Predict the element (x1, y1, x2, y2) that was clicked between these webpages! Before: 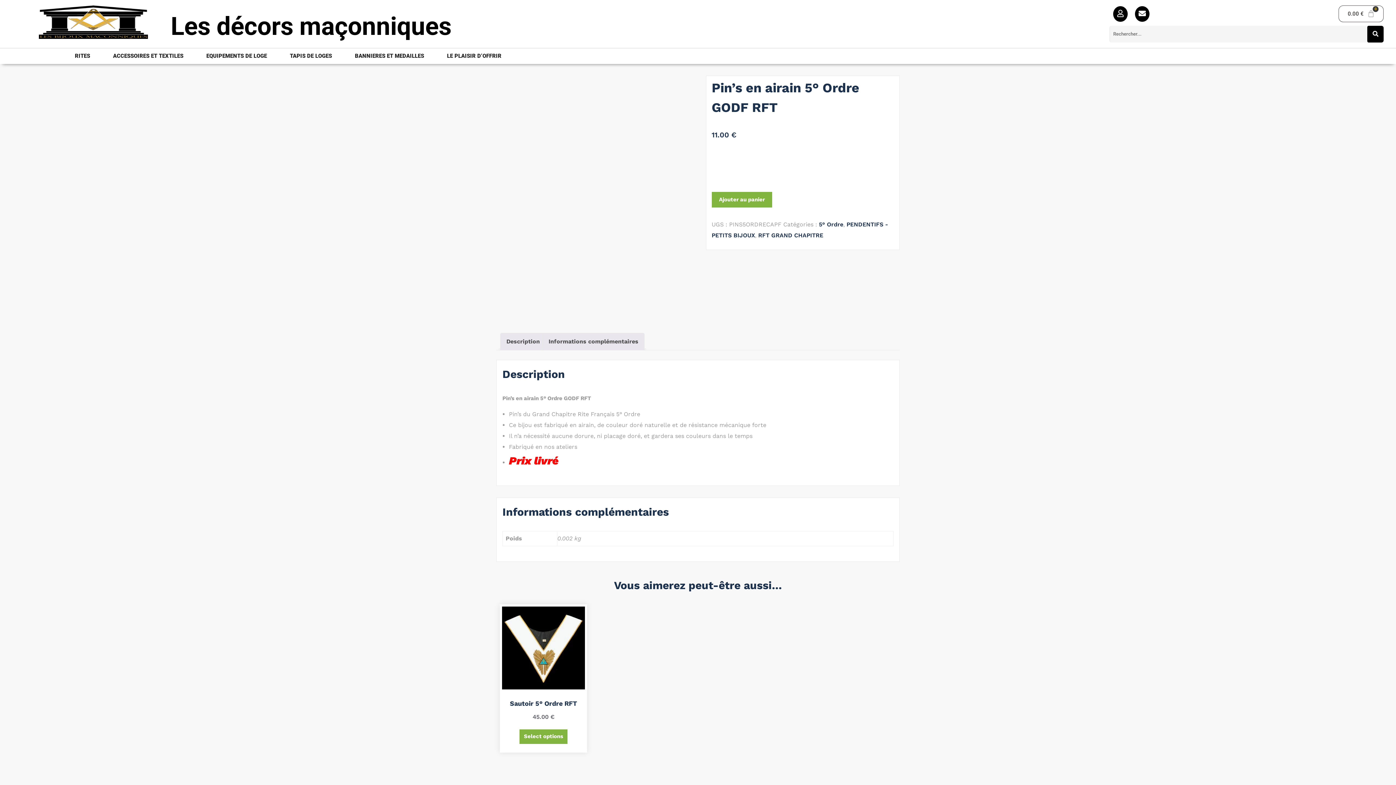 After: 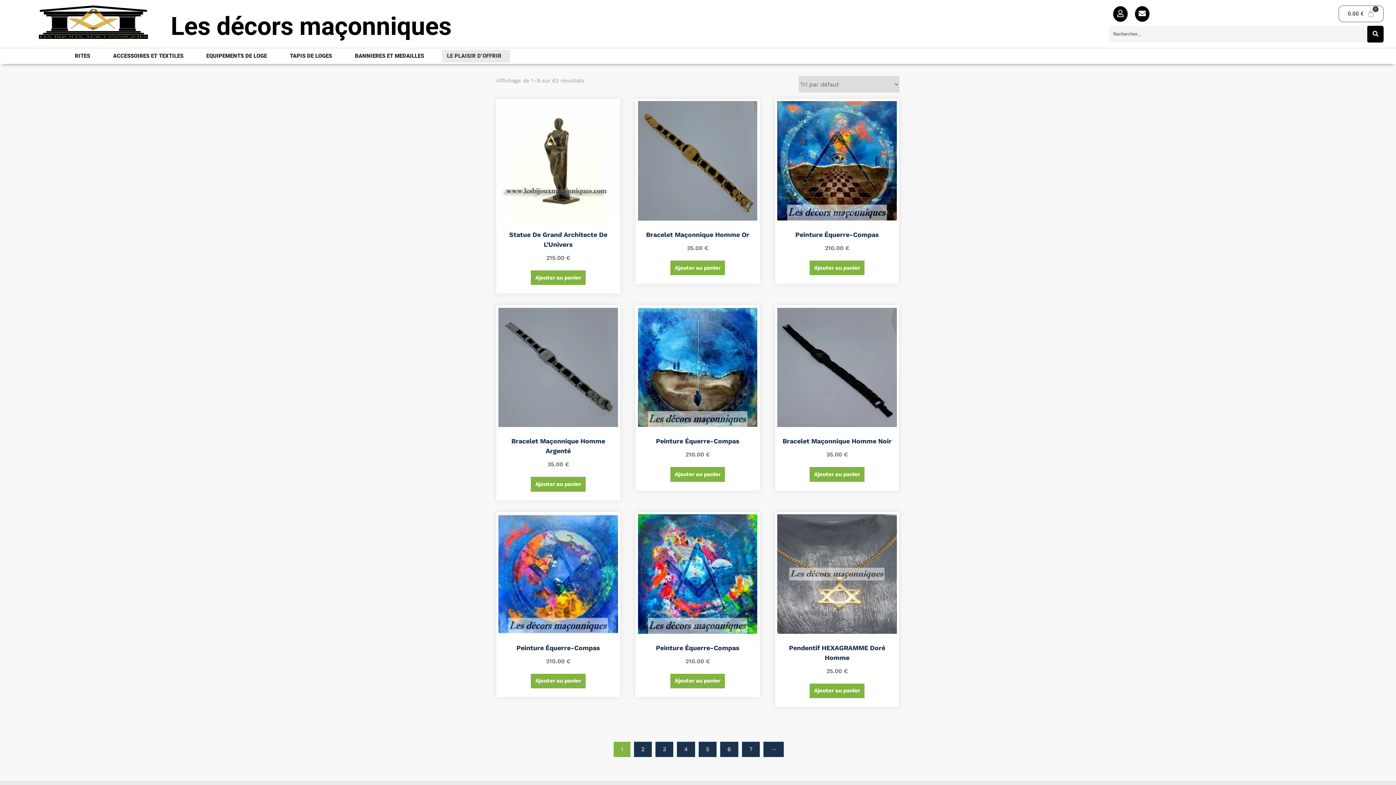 Action: label: LE PLAISIR D’OFFRIR bbox: (442, 49, 510, 62)